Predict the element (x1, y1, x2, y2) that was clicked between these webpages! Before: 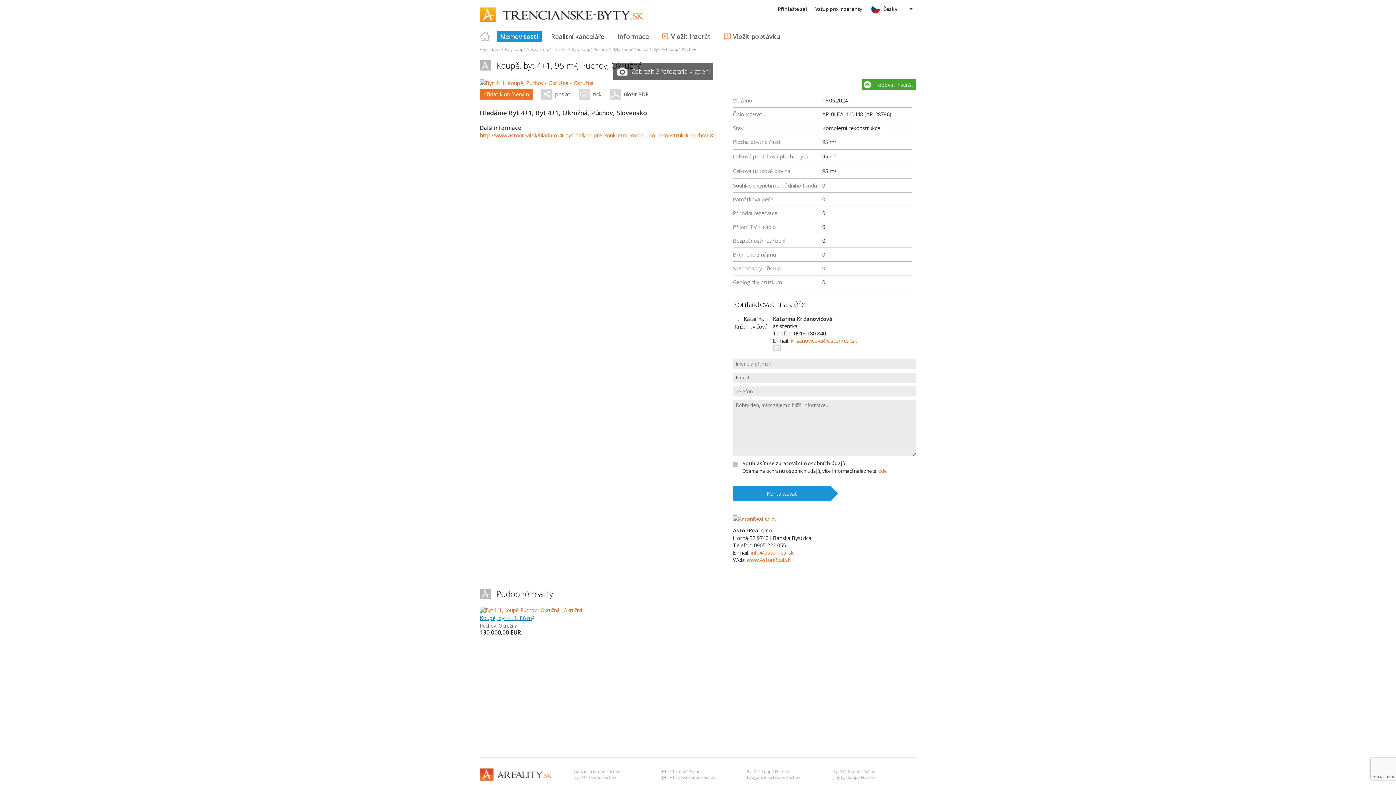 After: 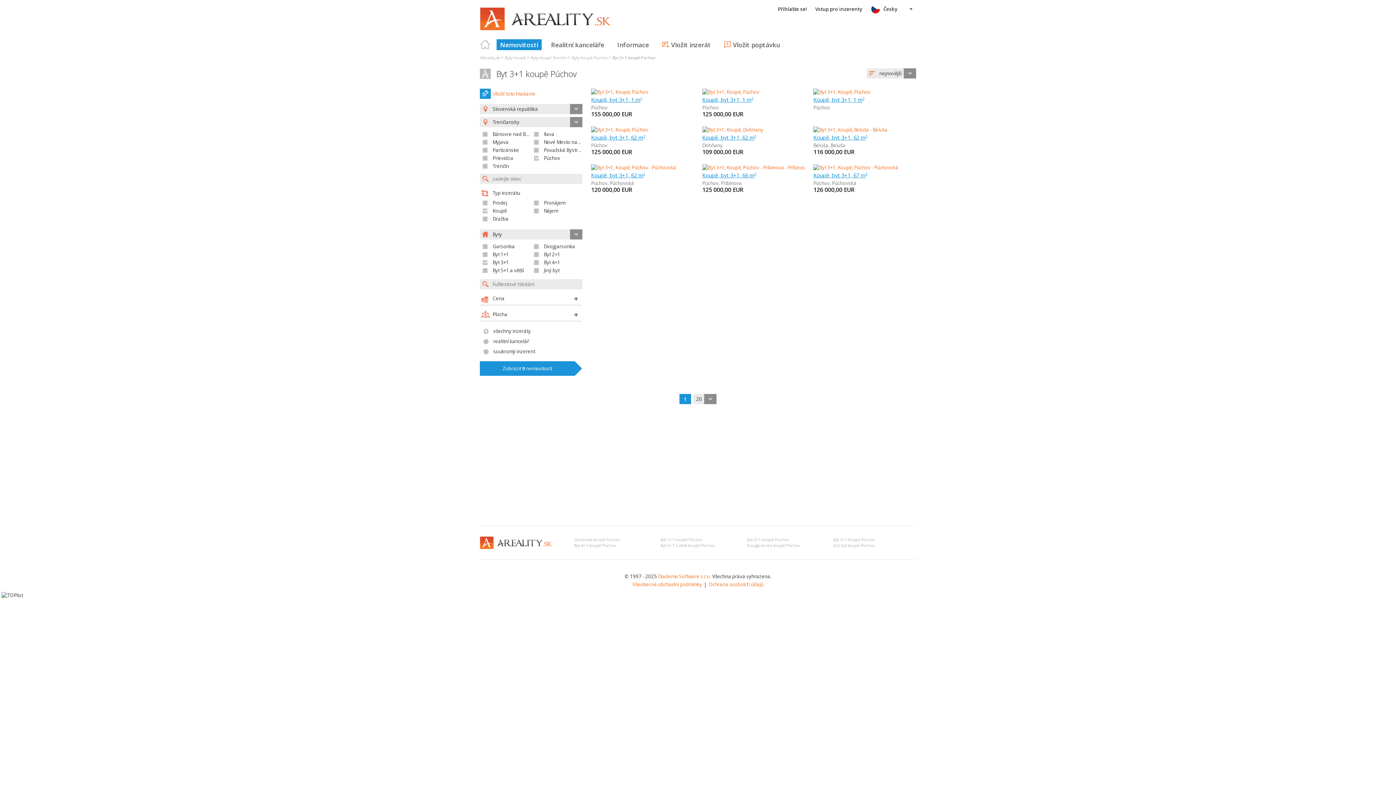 Action: bbox: (833, 769, 875, 774) label: Byt 3+1 koupě Púchov